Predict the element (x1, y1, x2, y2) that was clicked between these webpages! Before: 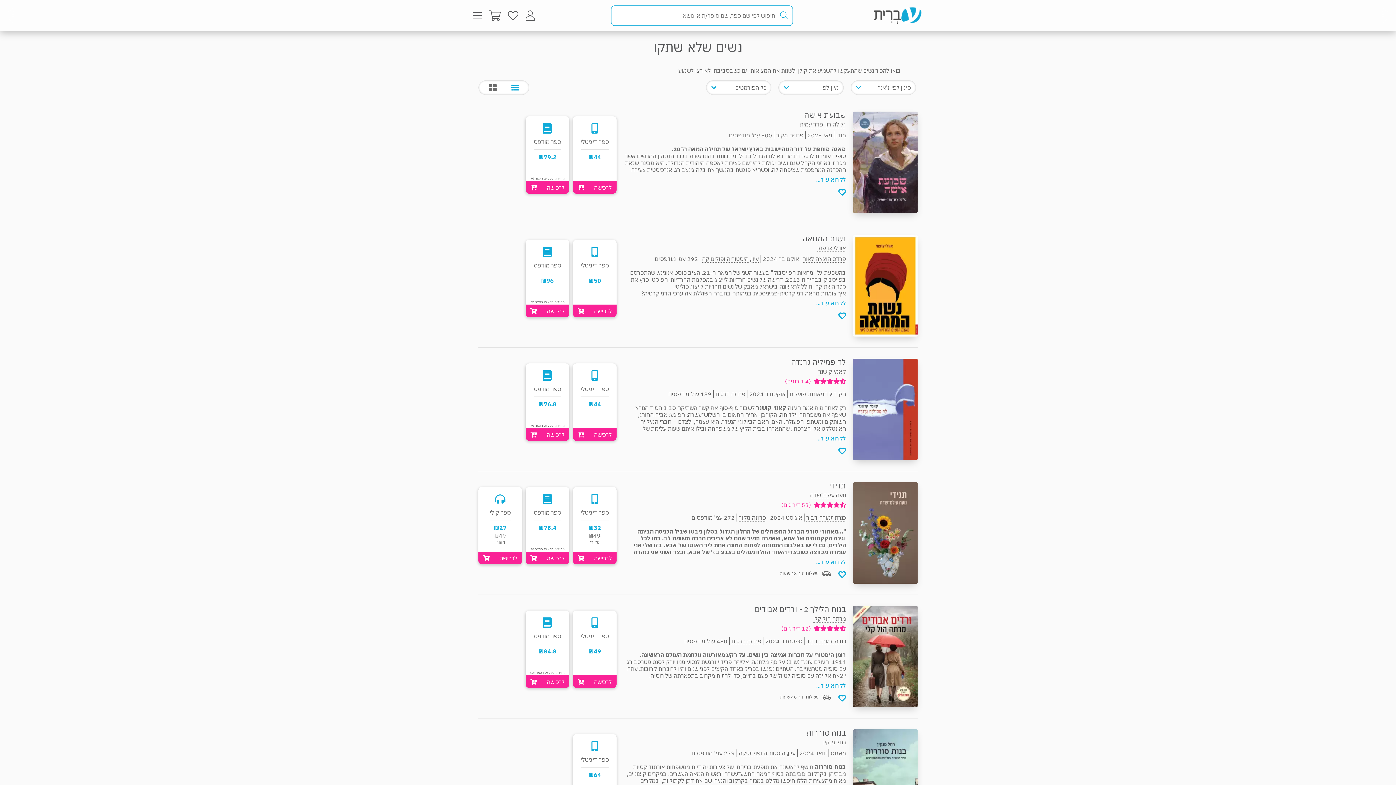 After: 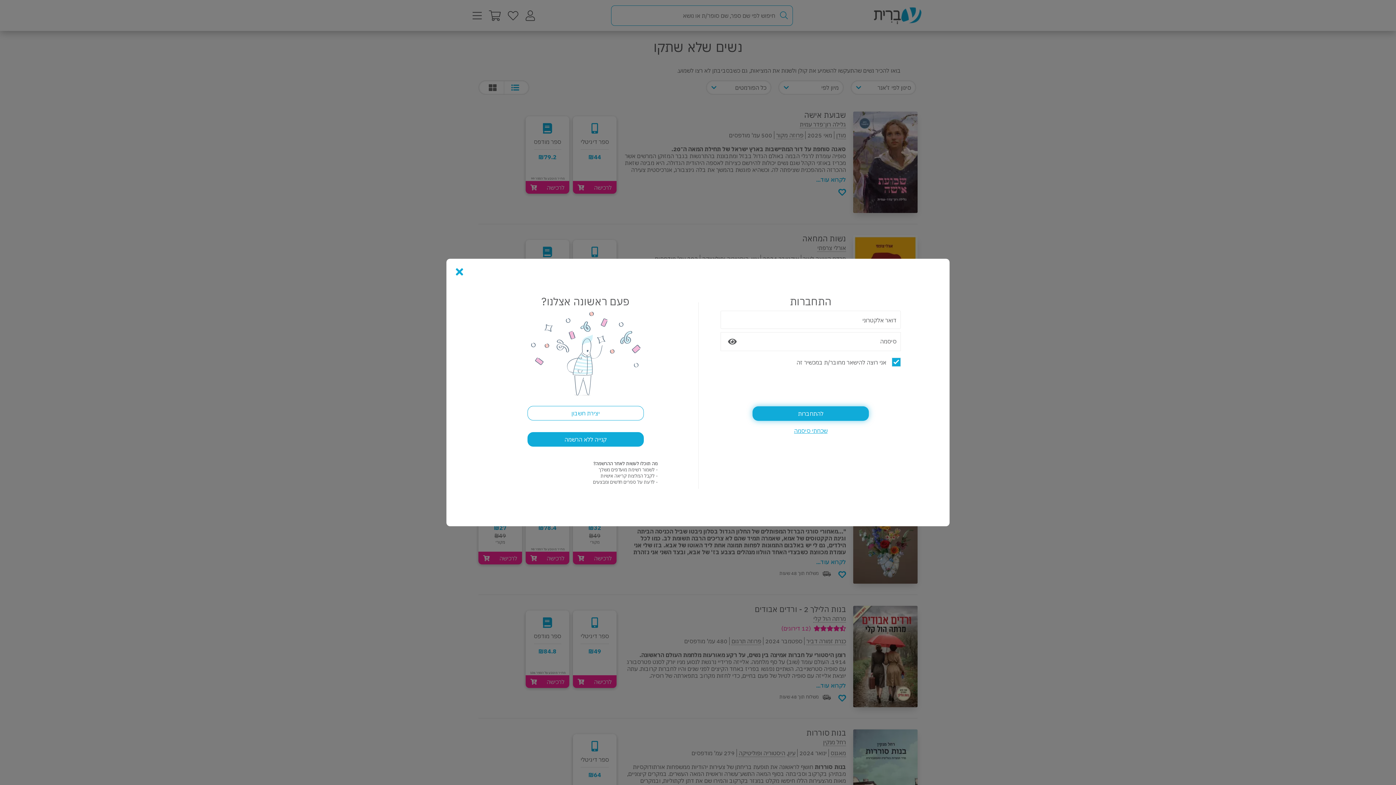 Action: bbox: (508, 8, 518, 22)